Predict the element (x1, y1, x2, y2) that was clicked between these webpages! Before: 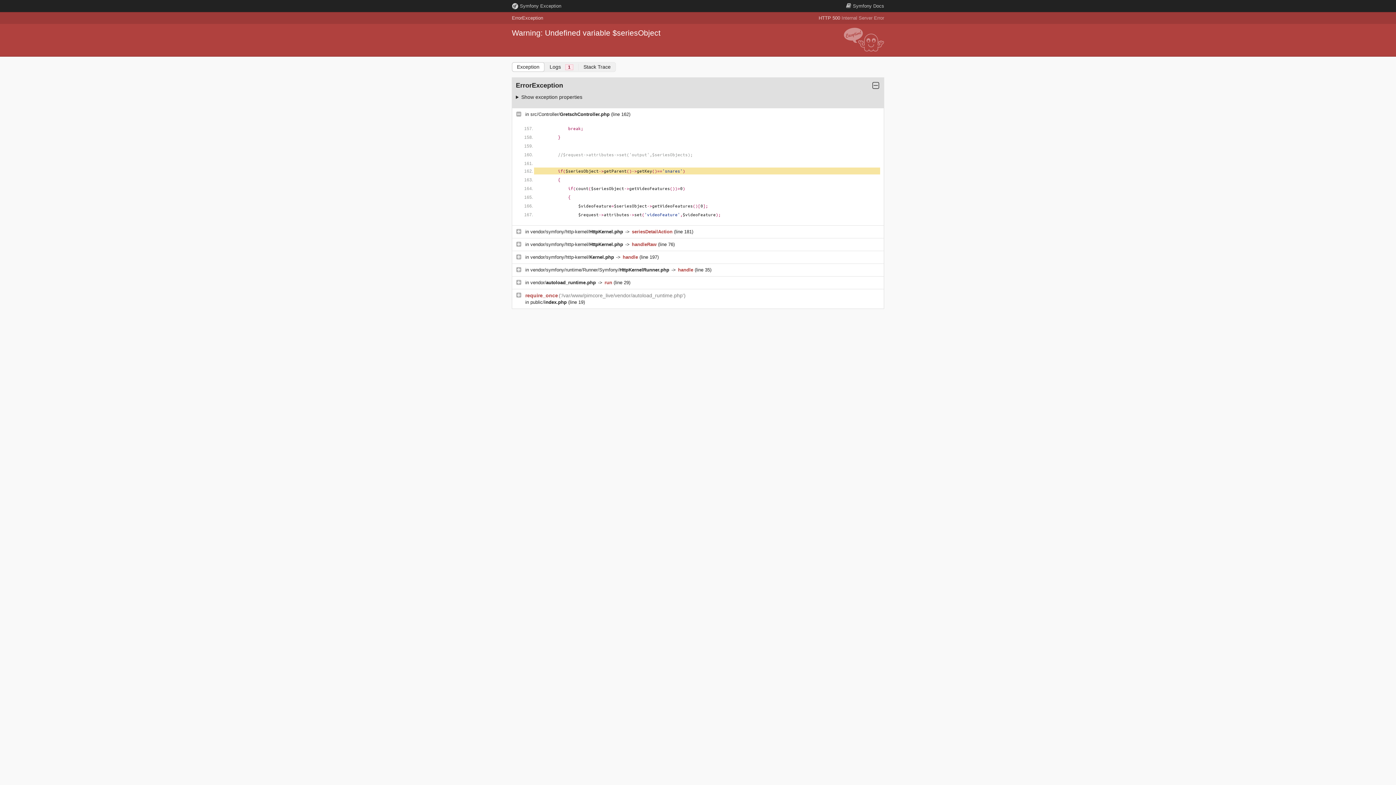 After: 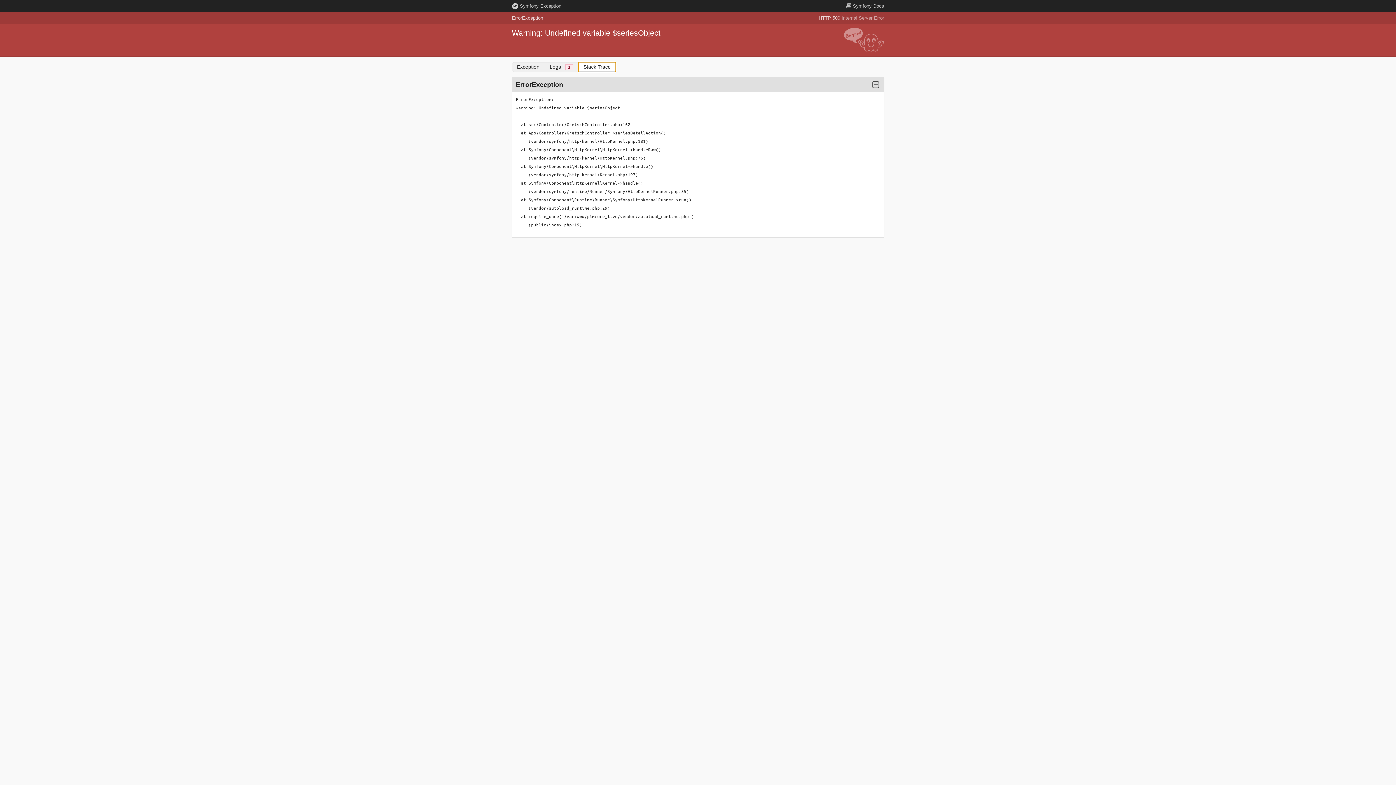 Action: label: Stack Trace bbox: (578, 62, 616, 72)